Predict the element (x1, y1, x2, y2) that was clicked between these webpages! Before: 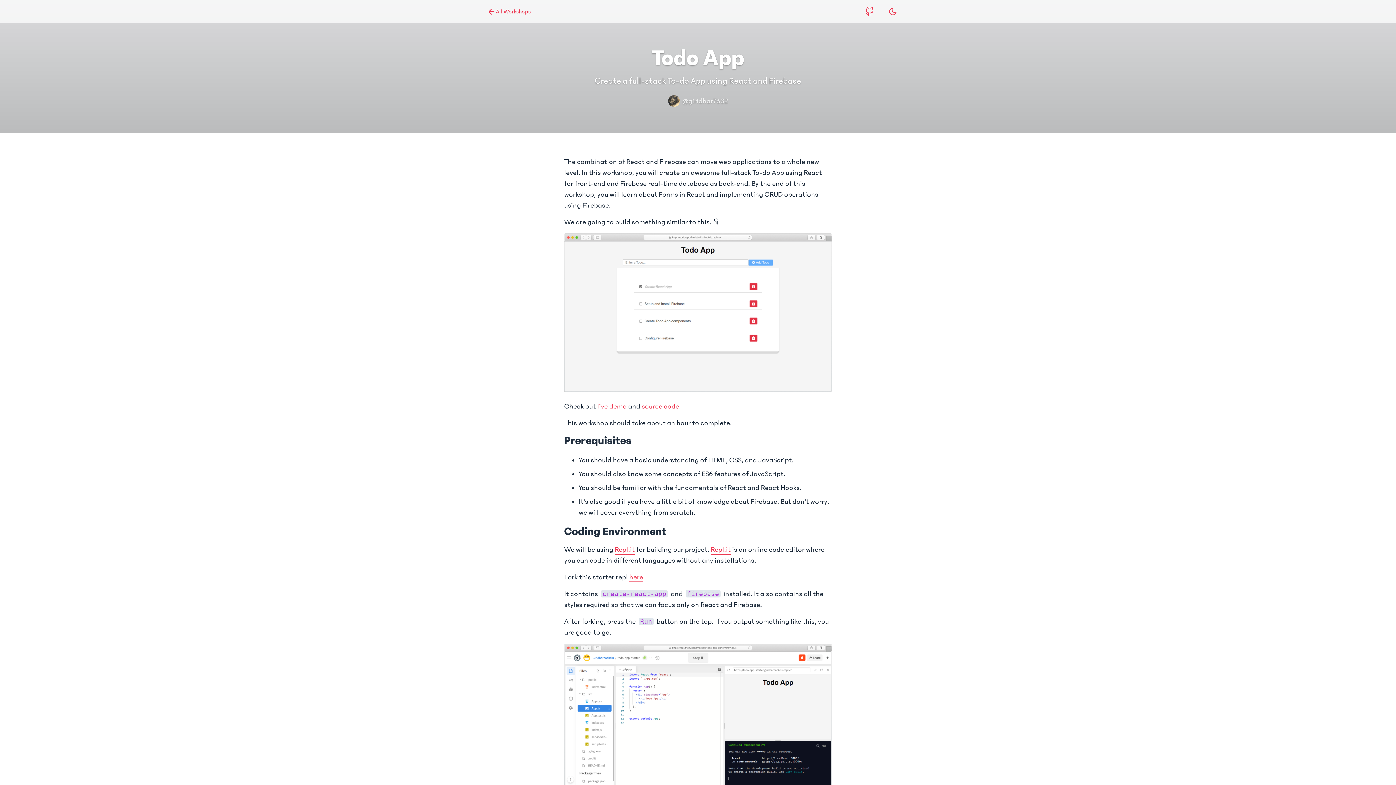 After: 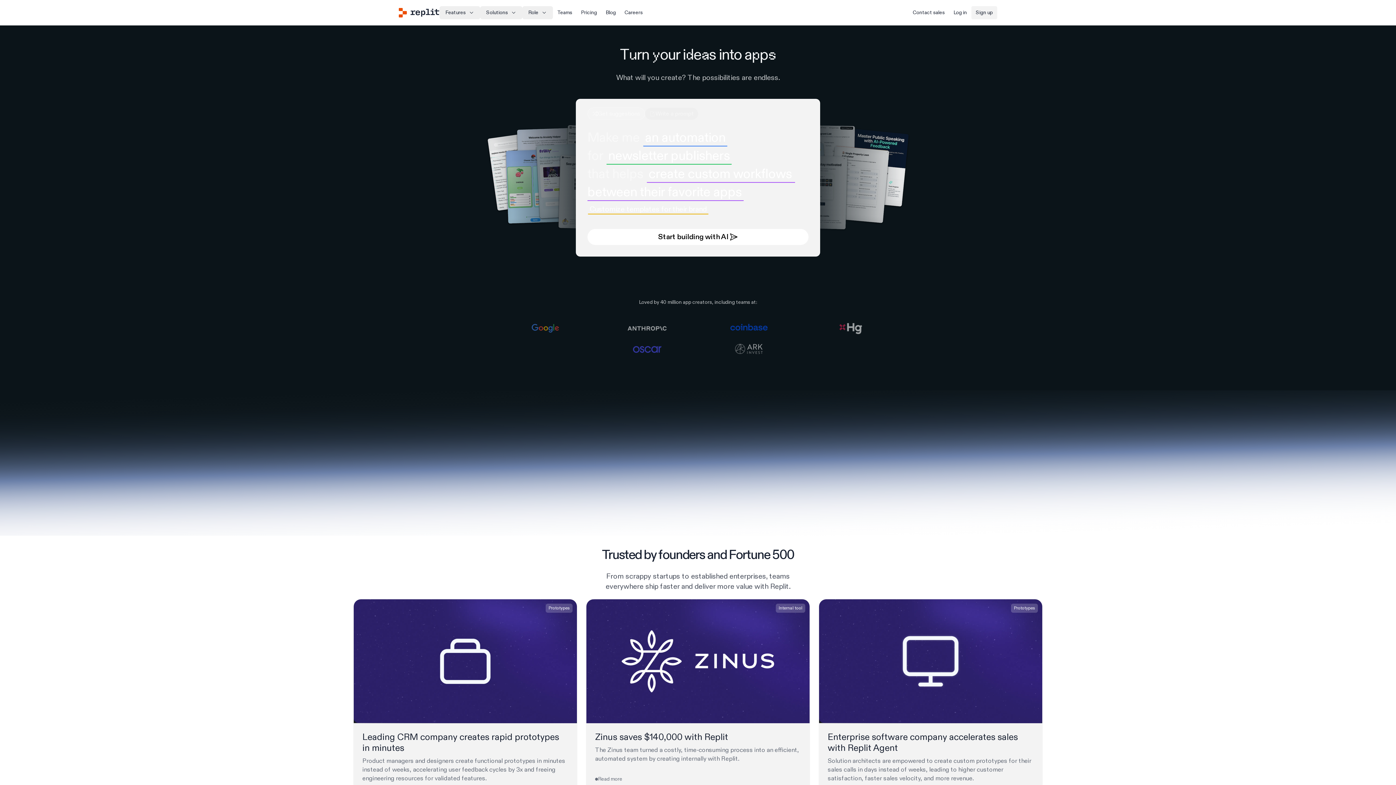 Action: label: Repl.it bbox: (710, 545, 730, 553)